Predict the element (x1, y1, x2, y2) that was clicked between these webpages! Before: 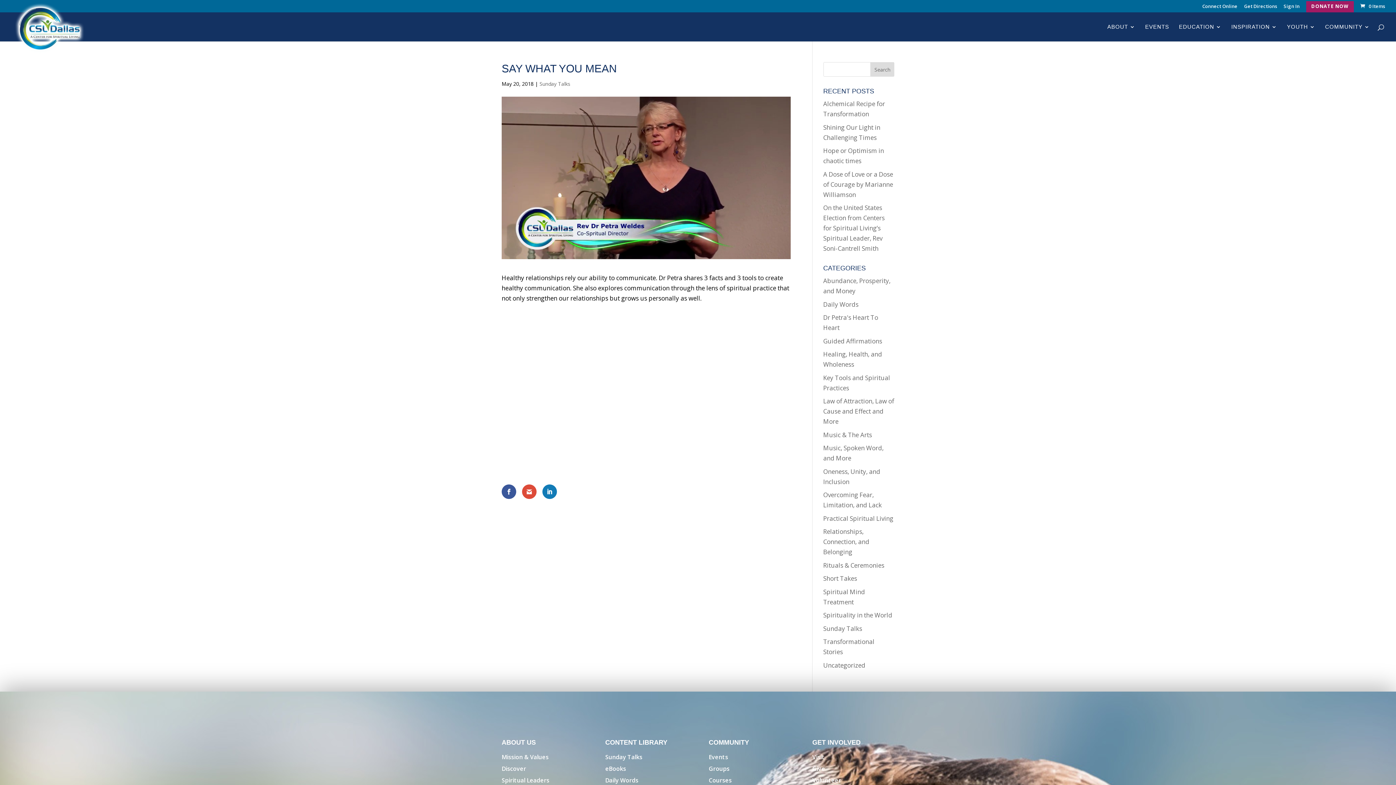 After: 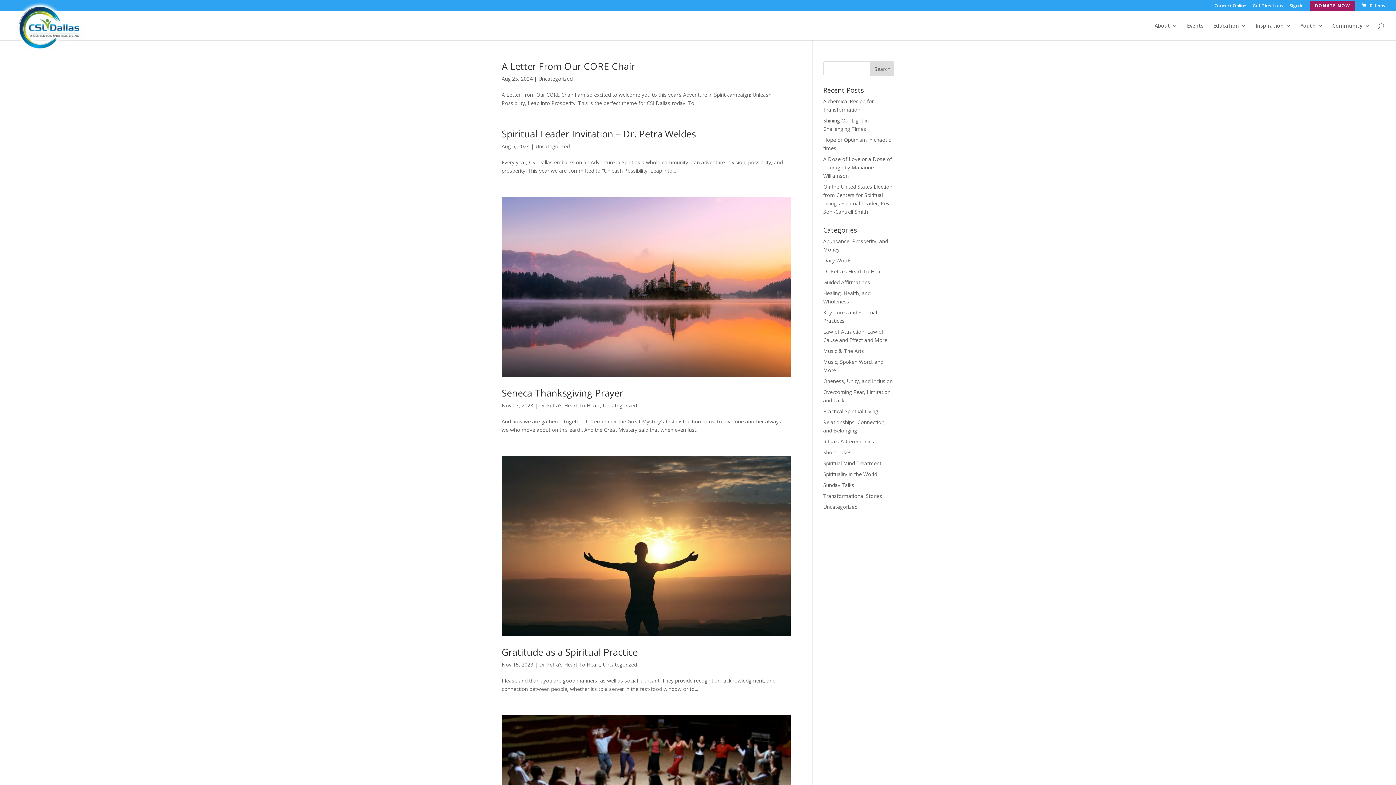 Action: label: Uncategorized bbox: (823, 661, 865, 669)